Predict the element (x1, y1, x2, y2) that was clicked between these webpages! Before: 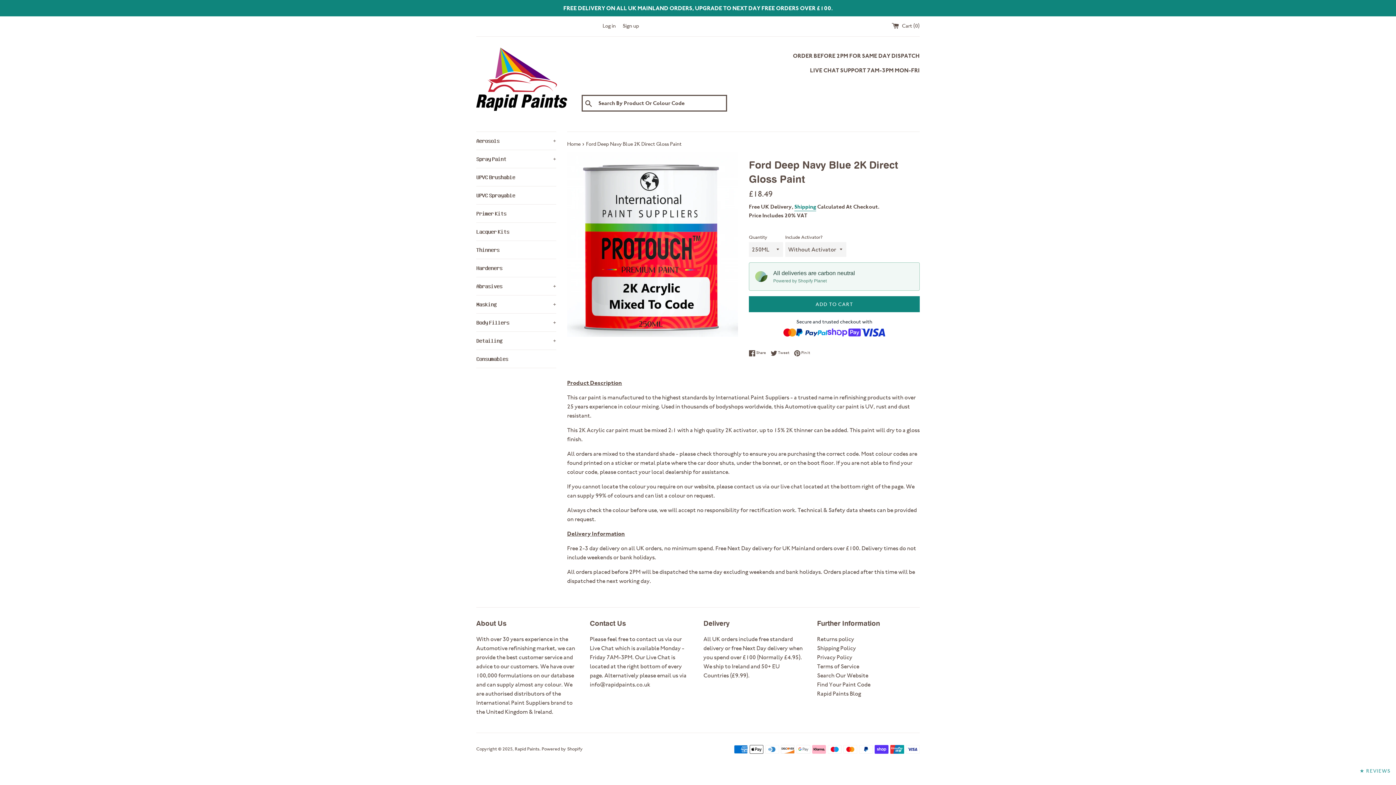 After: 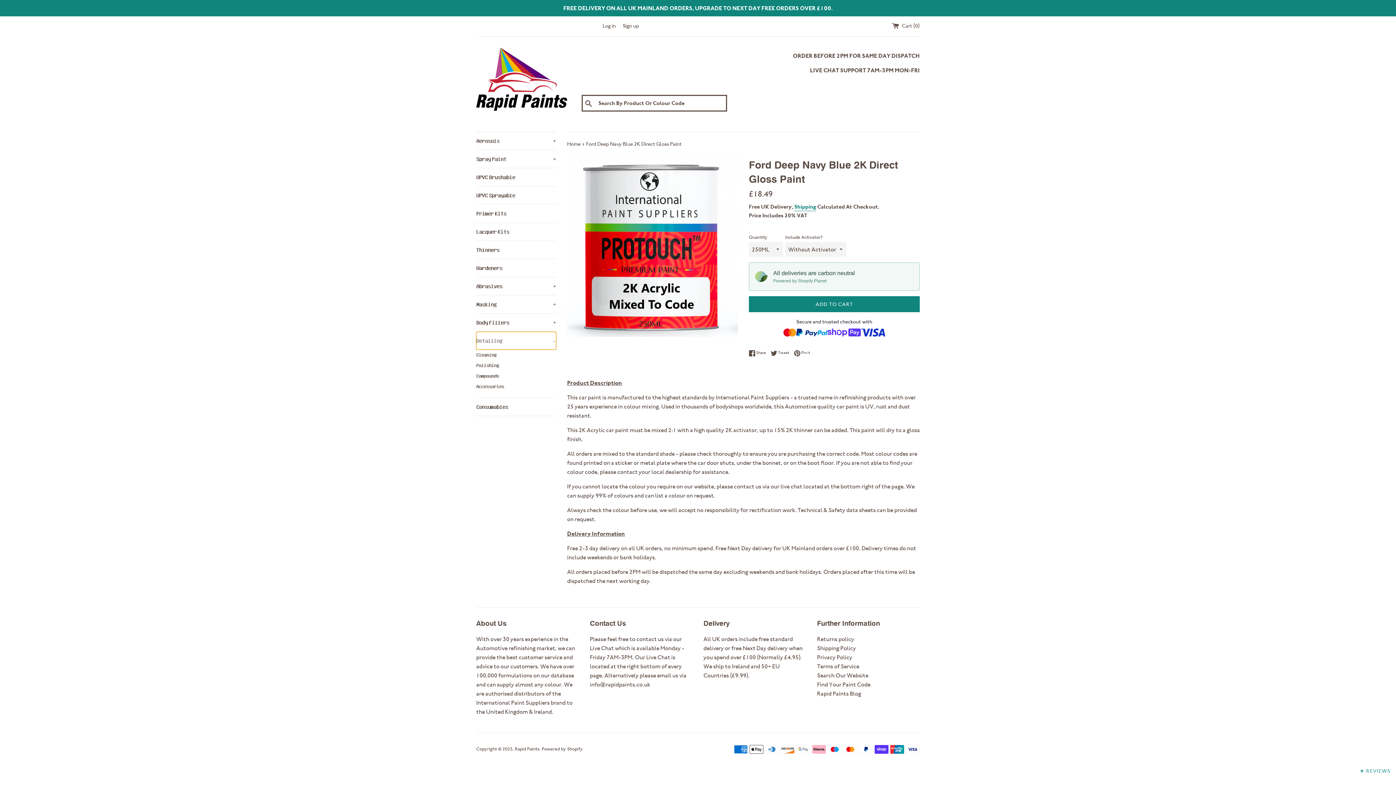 Action: bbox: (476, 332, 556, 349) label: 𝐃𝐞𝐭𝐚𝐢𝐥𝐢𝐧𝐠
+